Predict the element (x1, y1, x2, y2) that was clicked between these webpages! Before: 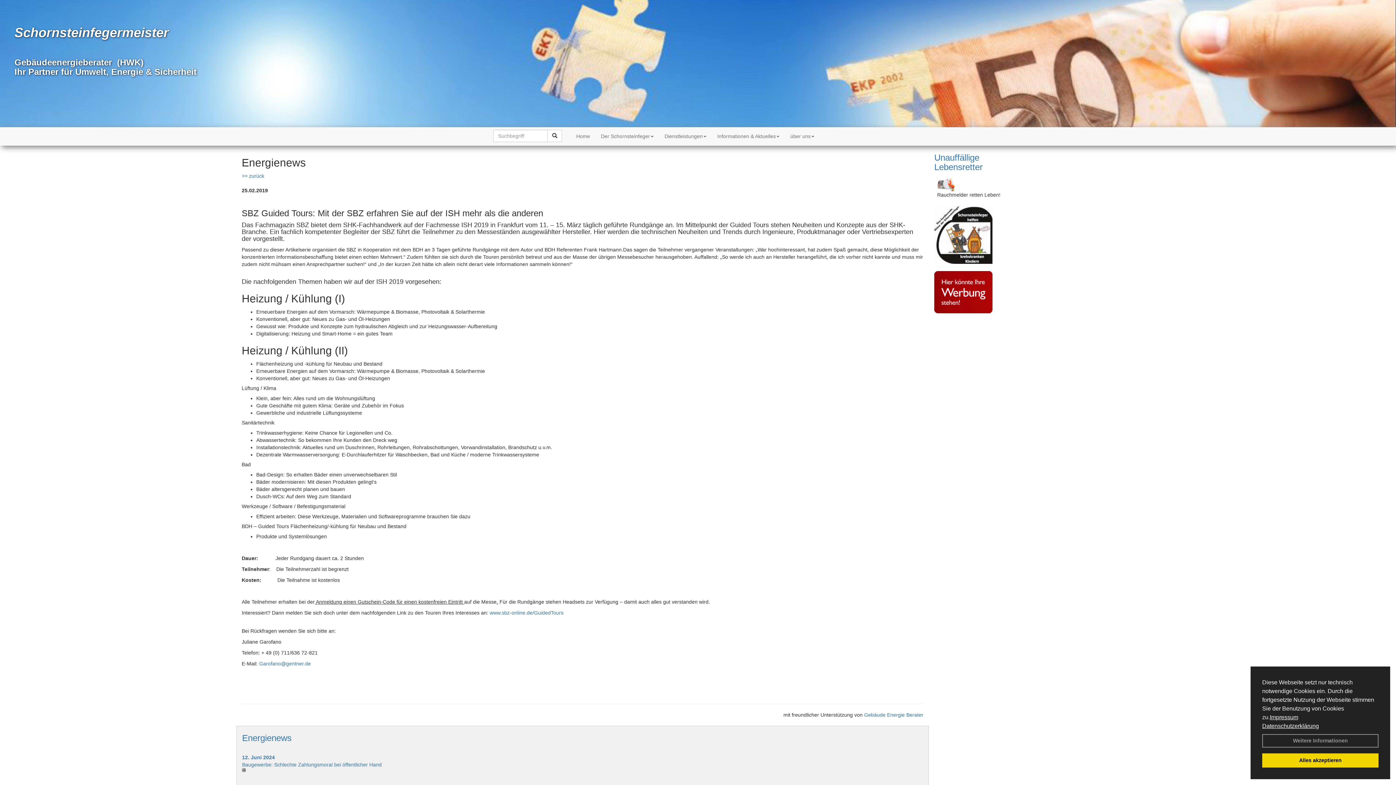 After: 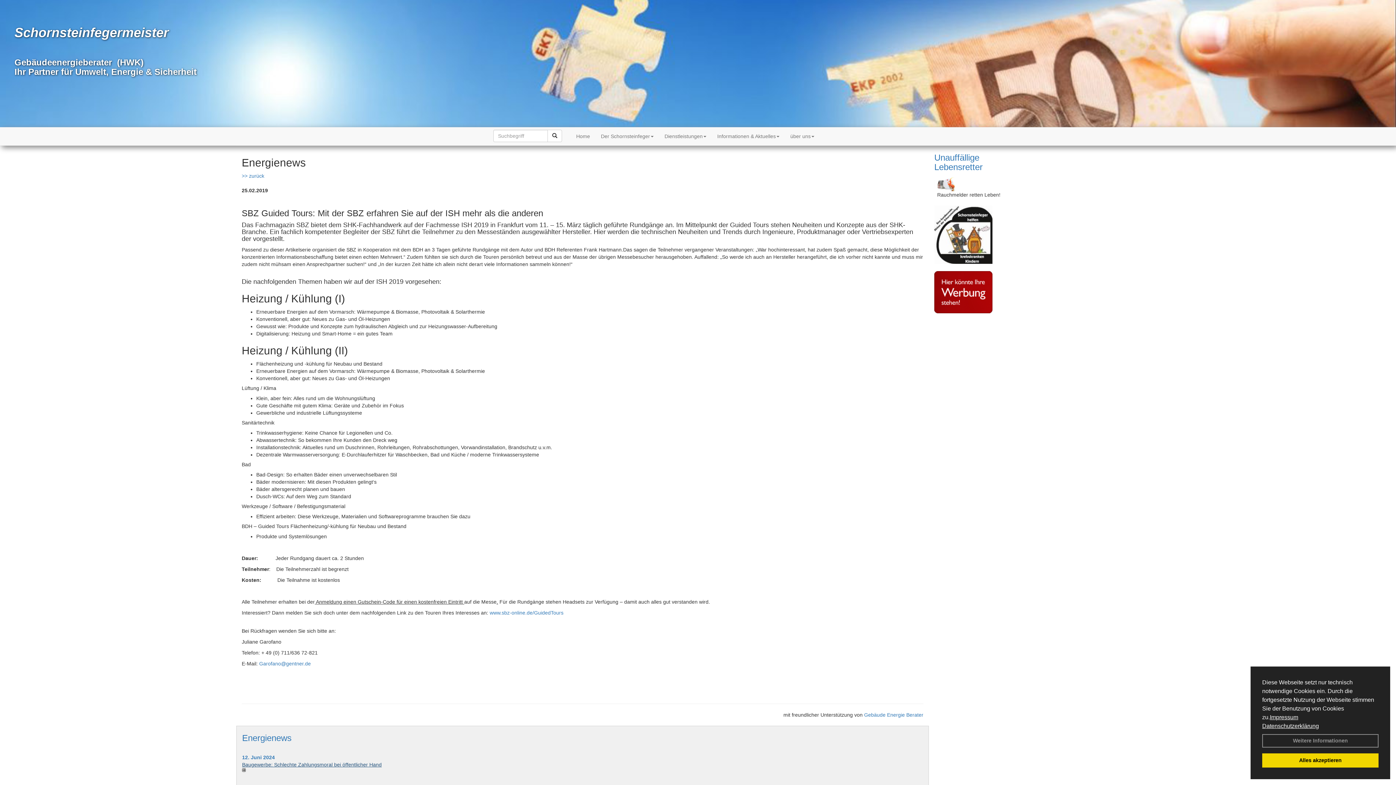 Action: bbox: (242, 762, 381, 768) label: Baugewerbe: Schlechte Zahlungs­mo­ral bei öffentlicher Hand